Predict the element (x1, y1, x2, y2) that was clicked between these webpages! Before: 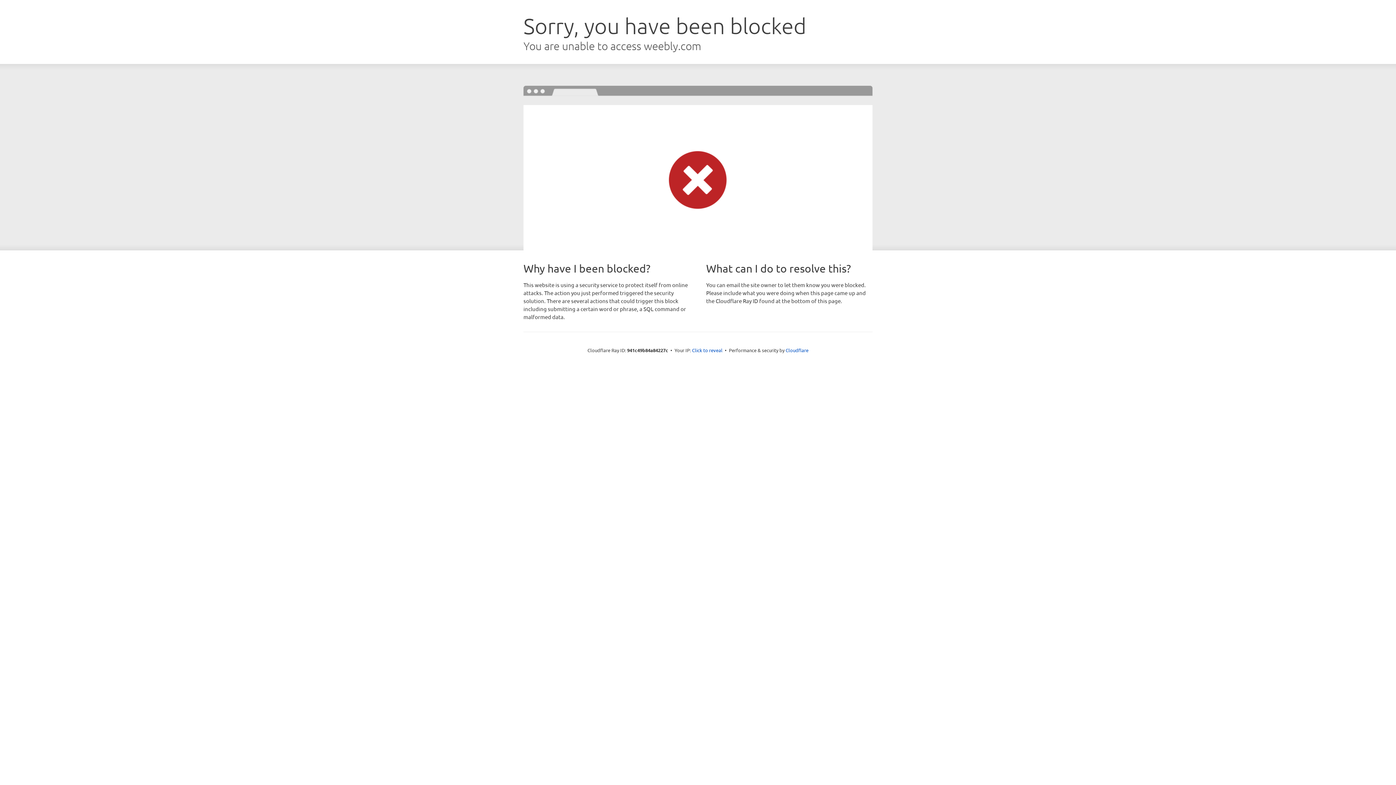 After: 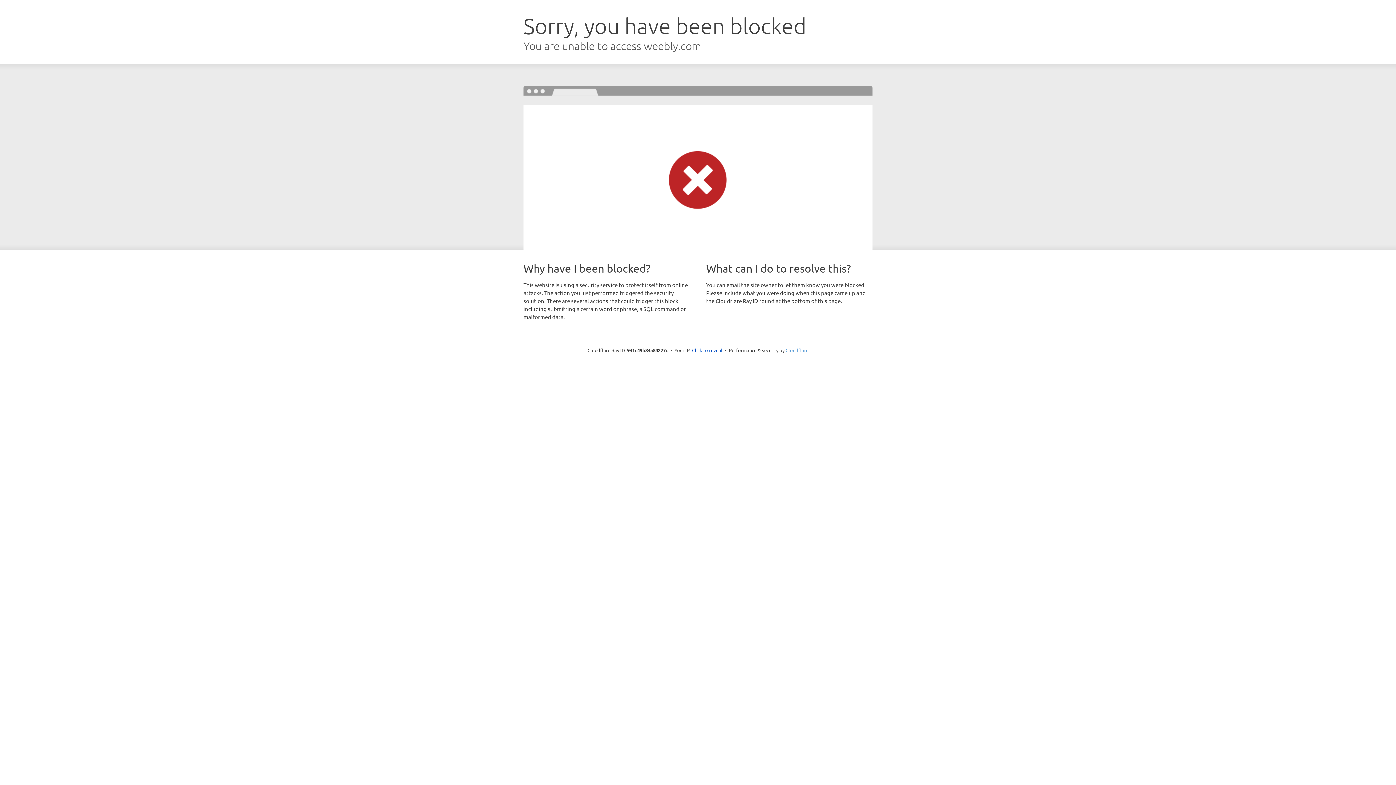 Action: label: Cloudflare bbox: (785, 347, 808, 353)